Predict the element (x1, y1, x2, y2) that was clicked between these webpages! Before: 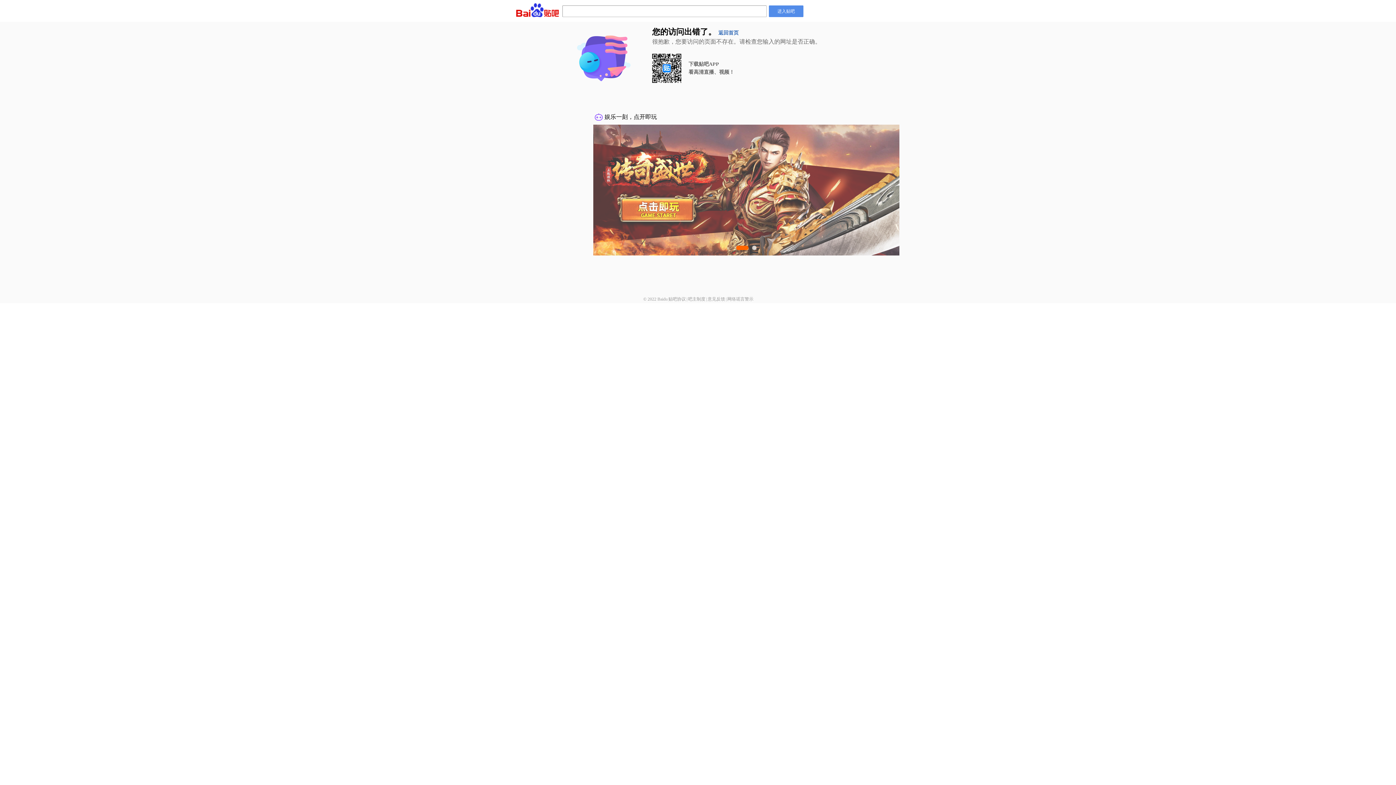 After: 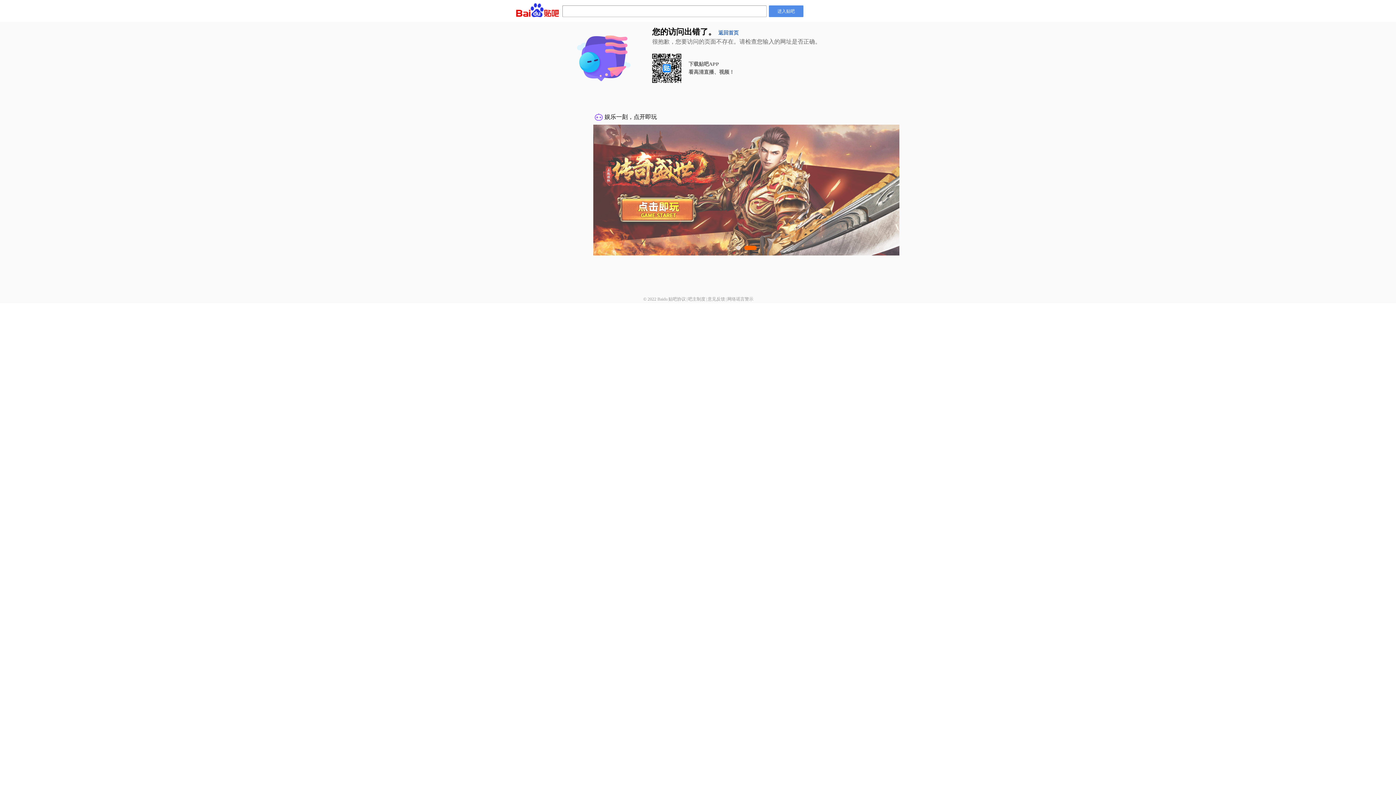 Action: bbox: (668, 296, 686, 301) label: 贴吧协议